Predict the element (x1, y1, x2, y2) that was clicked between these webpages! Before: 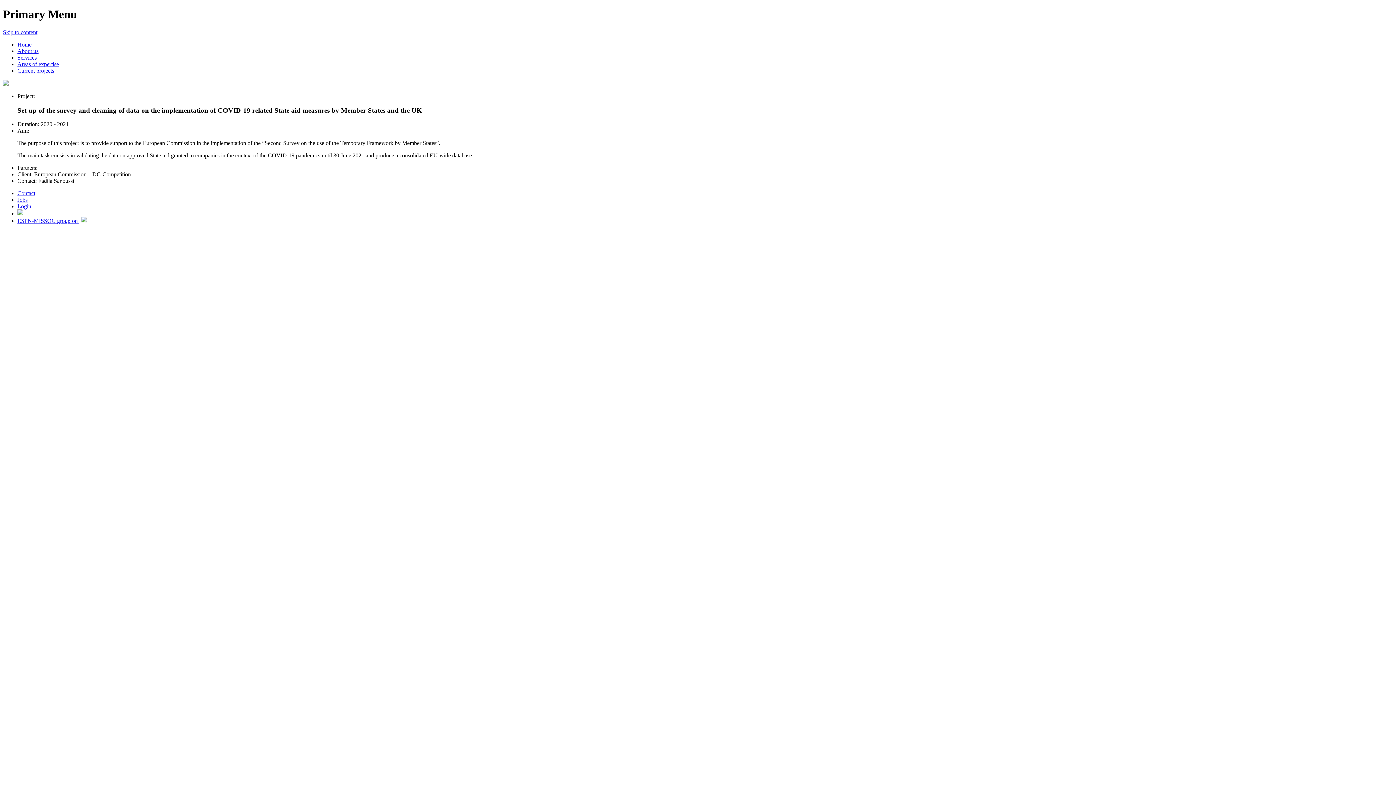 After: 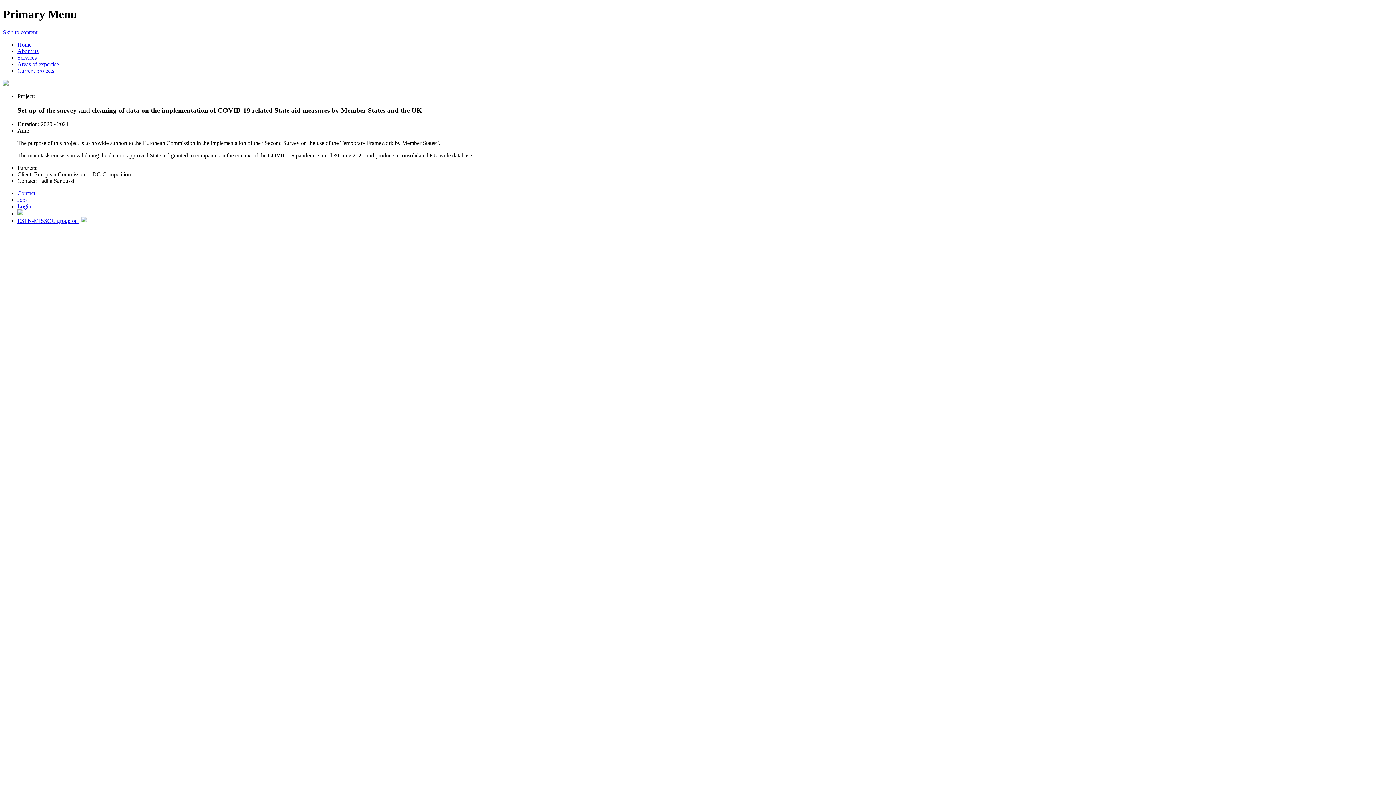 Action: label: Skip to content bbox: (2, 29, 37, 35)